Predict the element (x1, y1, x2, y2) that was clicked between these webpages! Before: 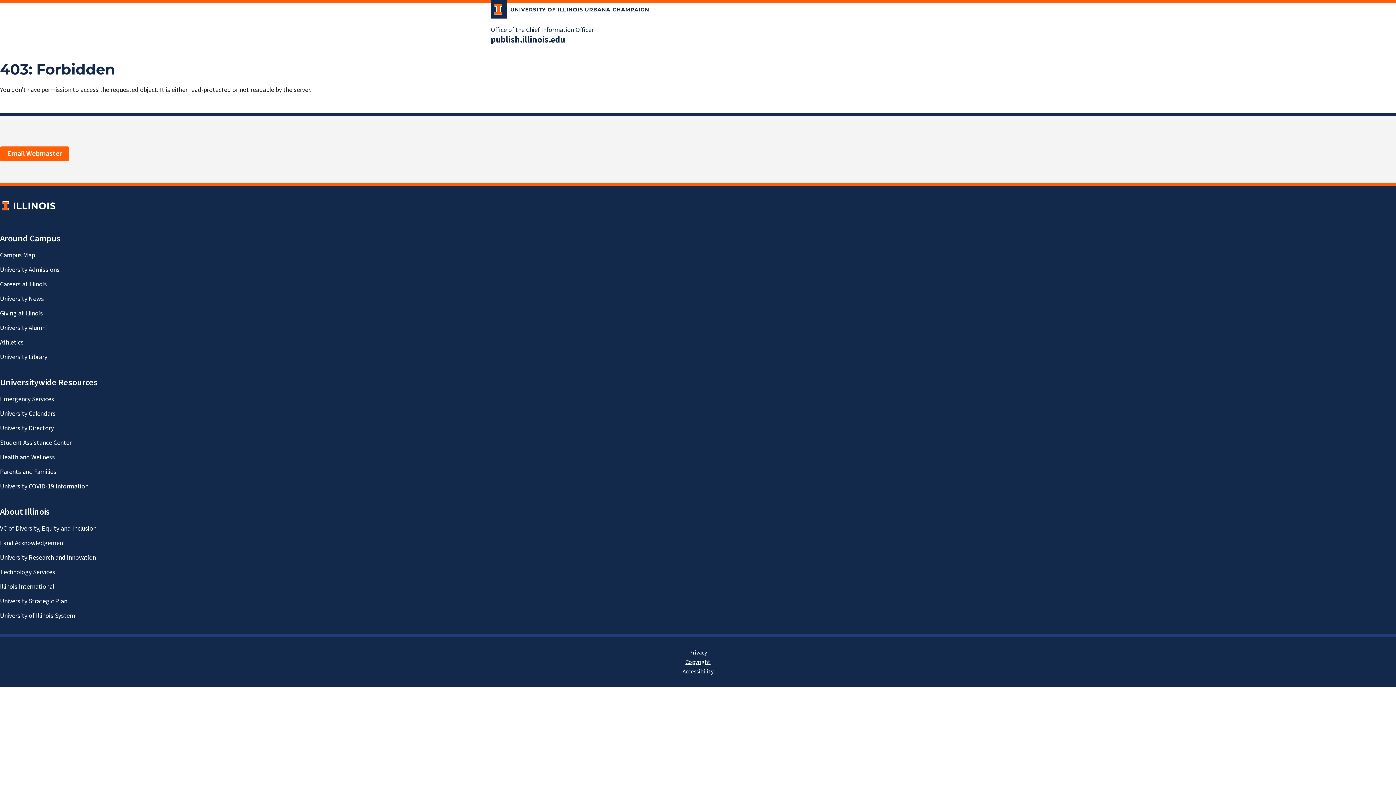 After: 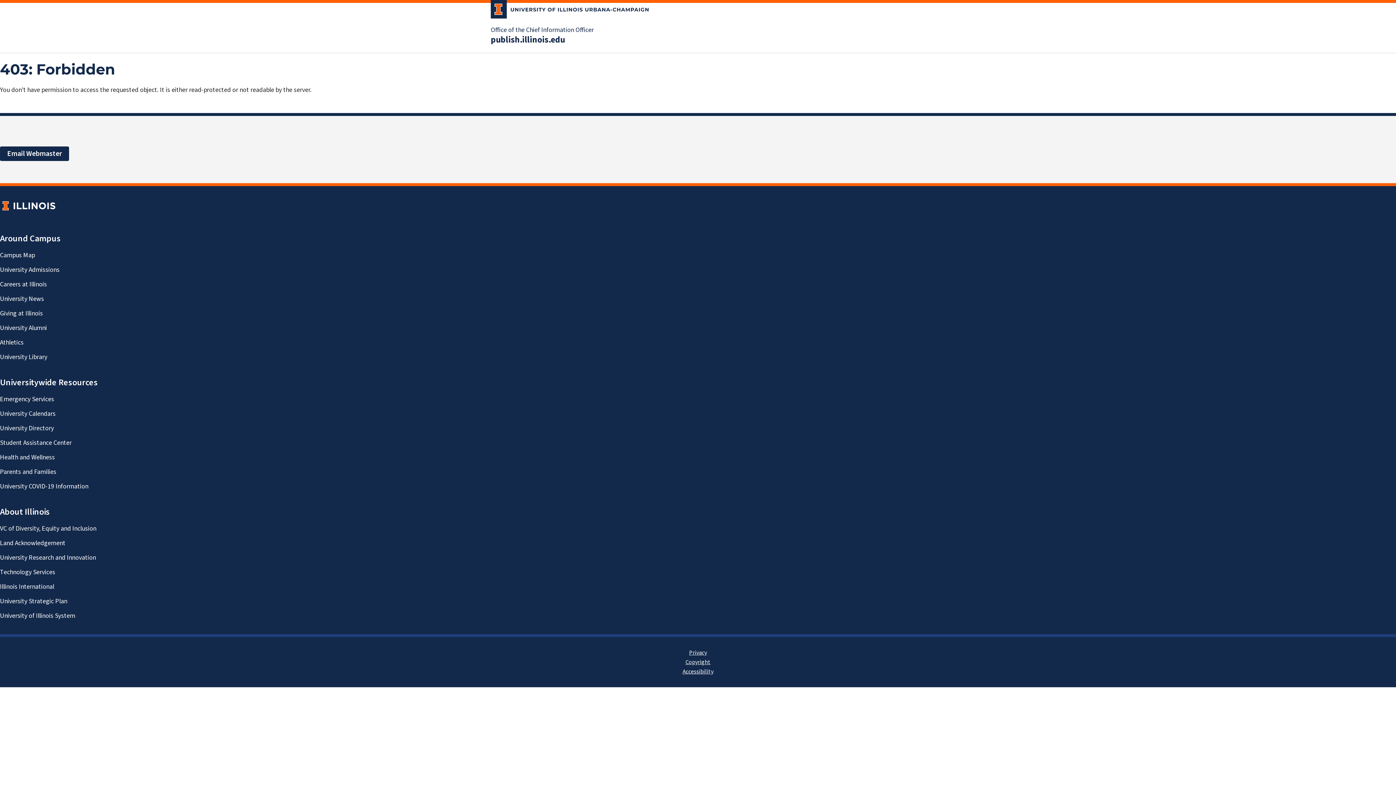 Action: label: Email Webmaster bbox: (0, 146, 69, 161)